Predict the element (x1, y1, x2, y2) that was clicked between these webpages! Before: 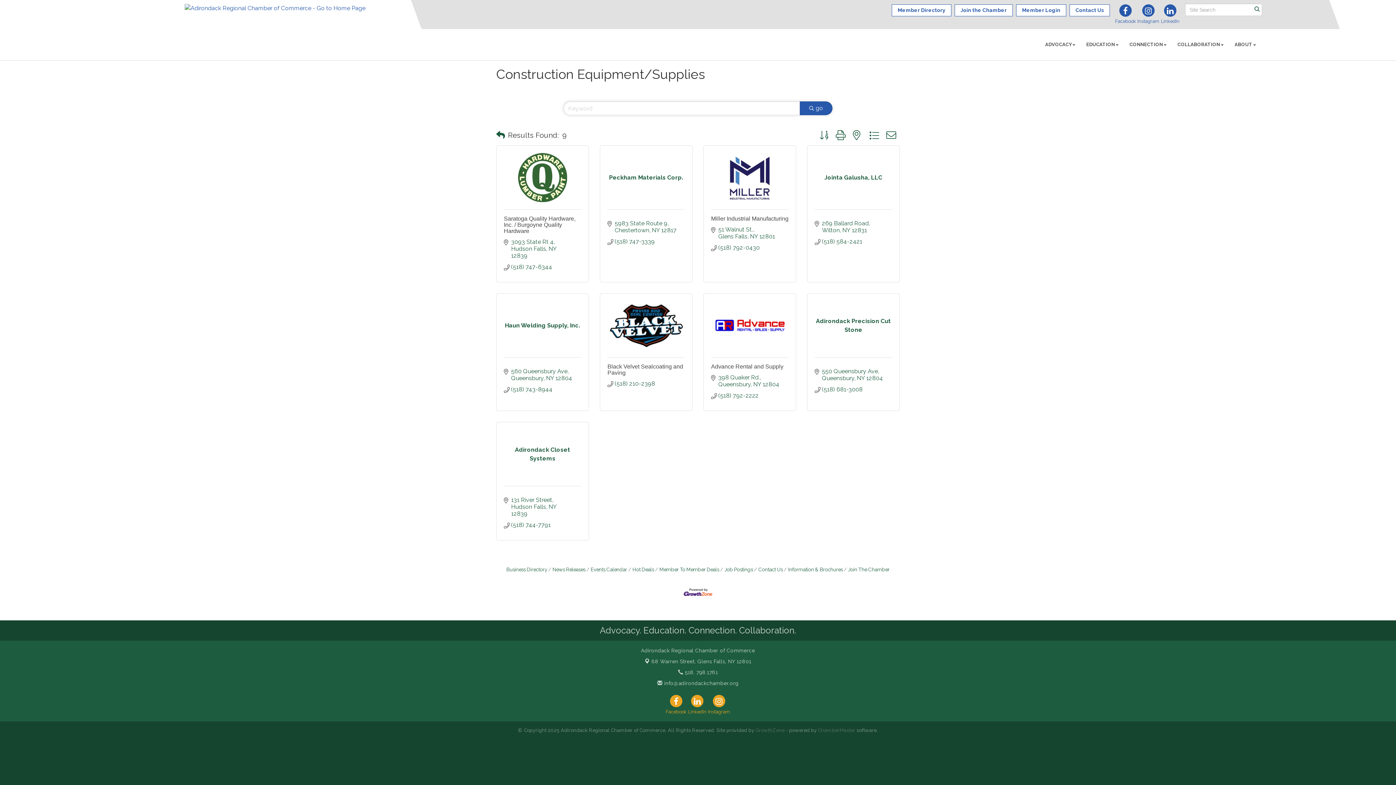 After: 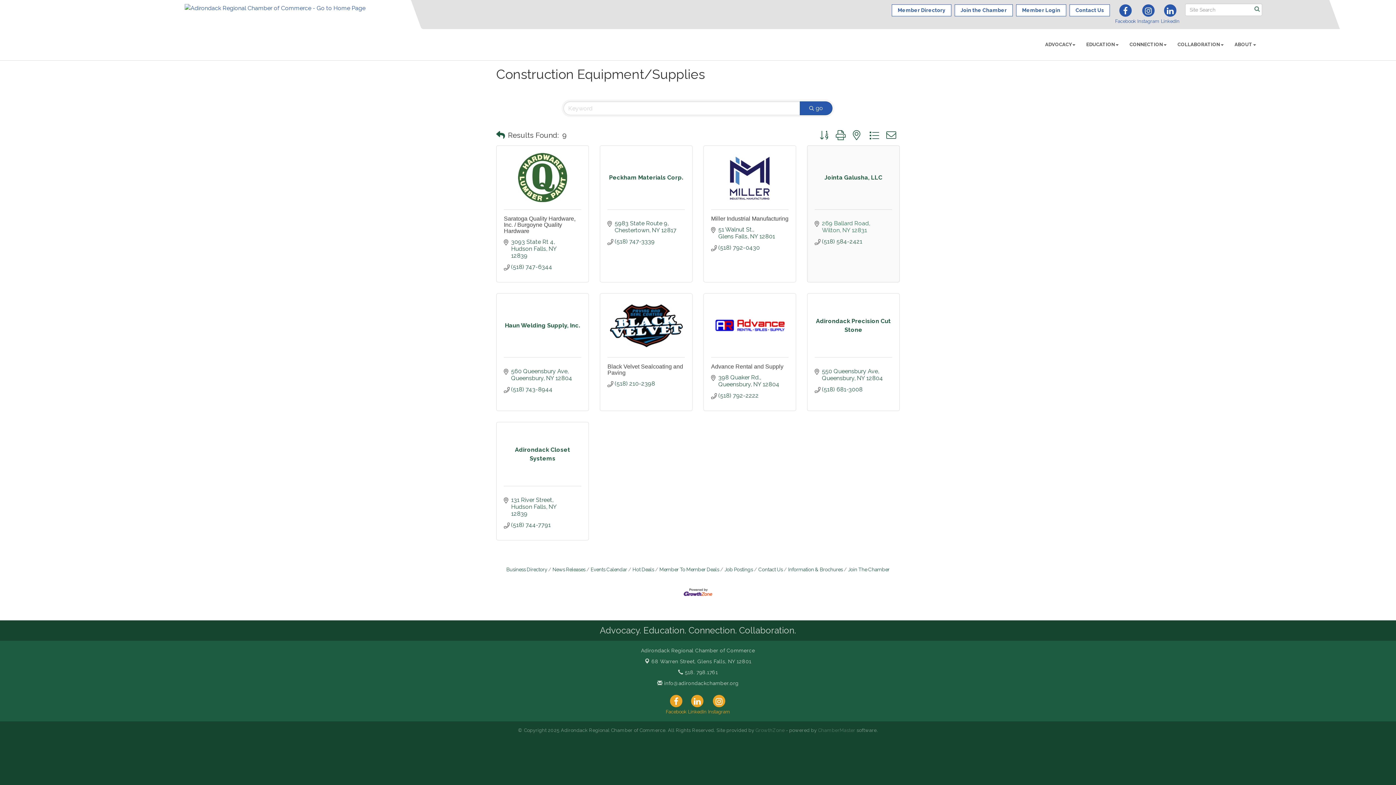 Action: bbox: (822, 220, 870, 233) label: 269 Ballard Road
Wilton NY 12831